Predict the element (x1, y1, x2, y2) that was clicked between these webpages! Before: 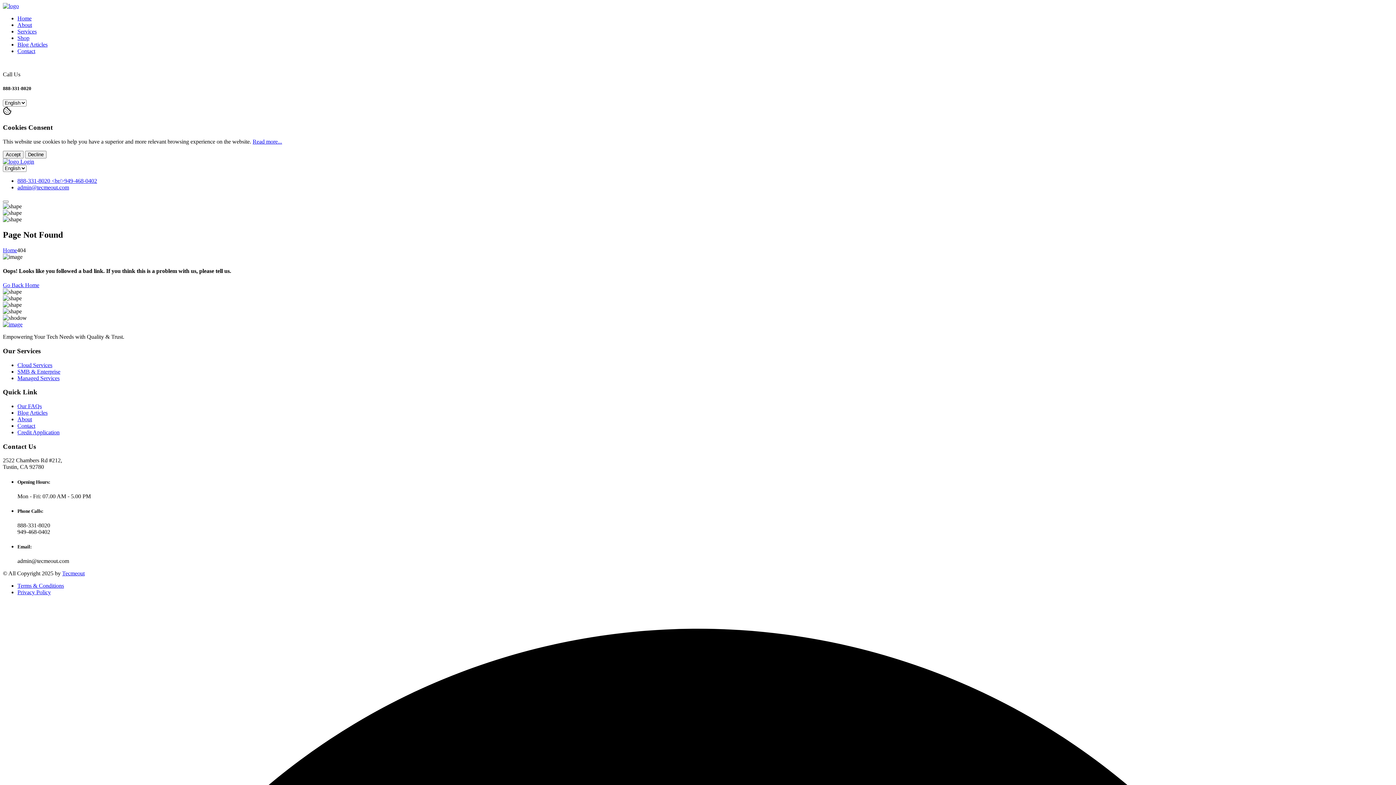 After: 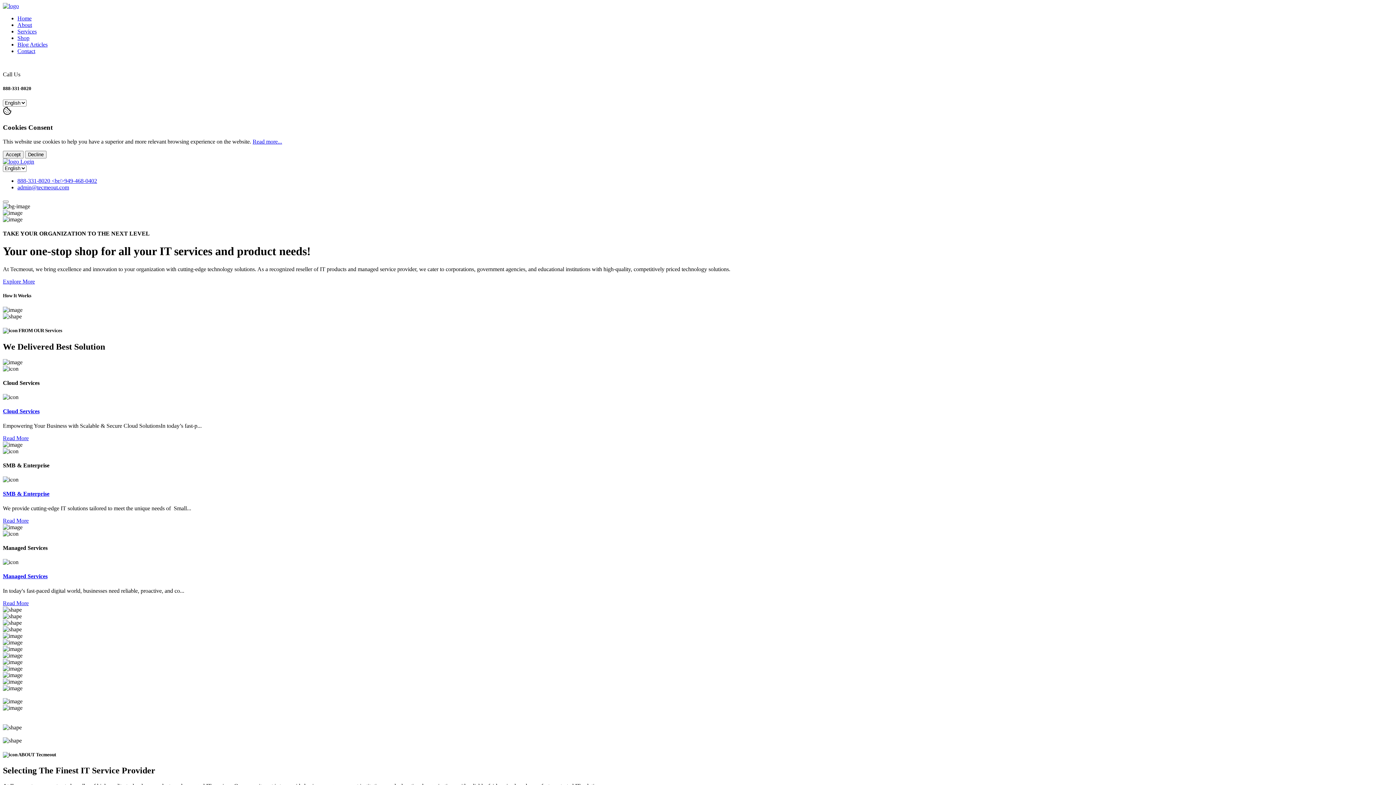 Action: bbox: (2, 158, 20, 164) label:  